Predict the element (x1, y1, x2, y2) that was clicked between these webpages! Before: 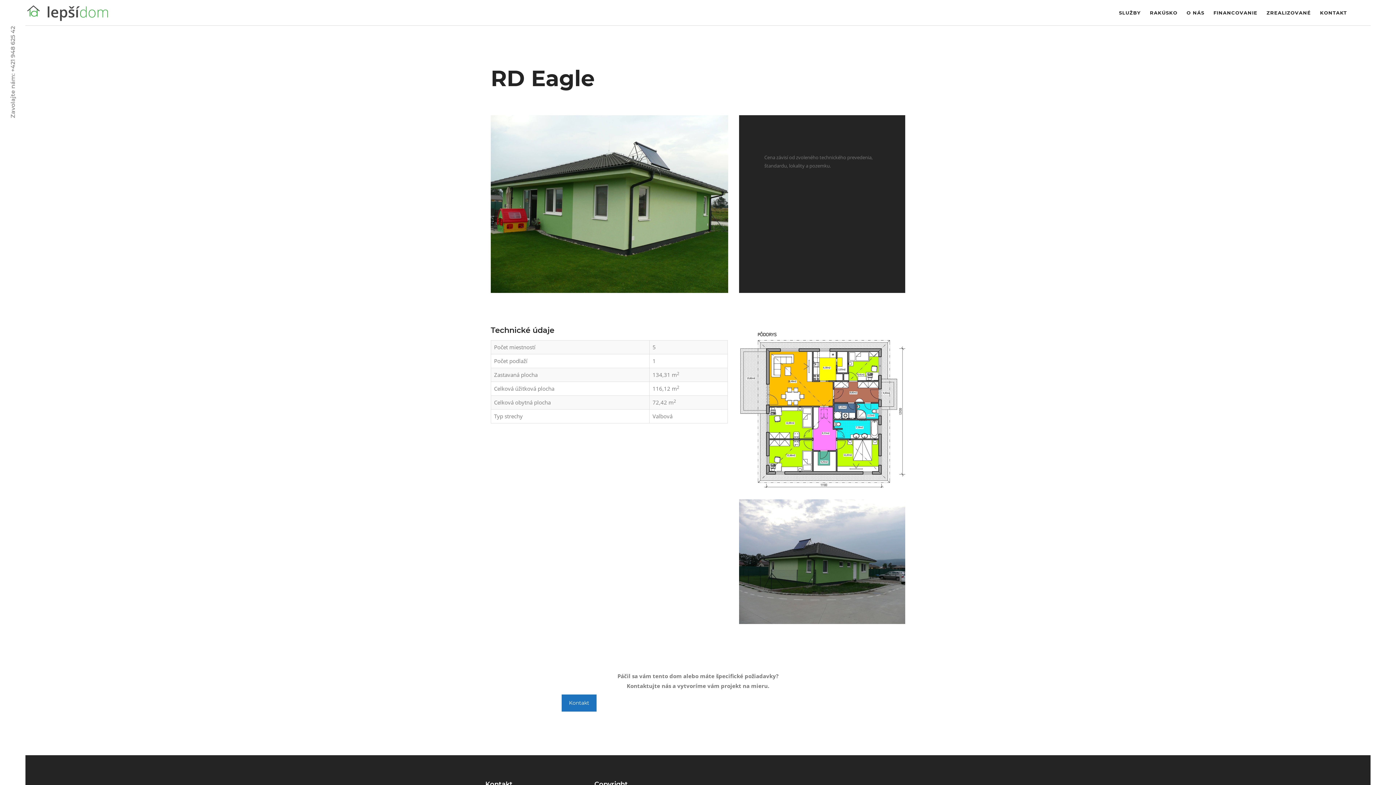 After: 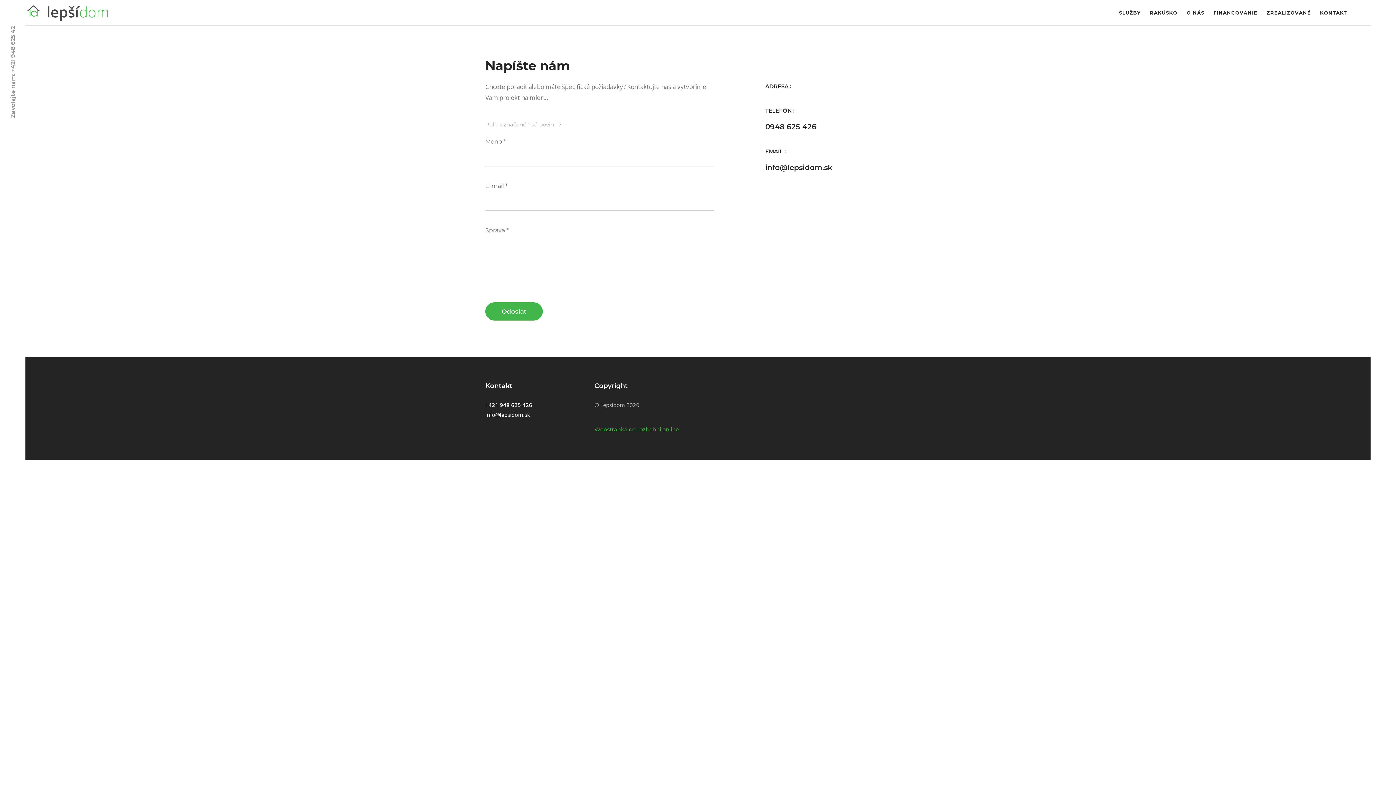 Action: bbox: (561, 694, 596, 712) label: Kontakt